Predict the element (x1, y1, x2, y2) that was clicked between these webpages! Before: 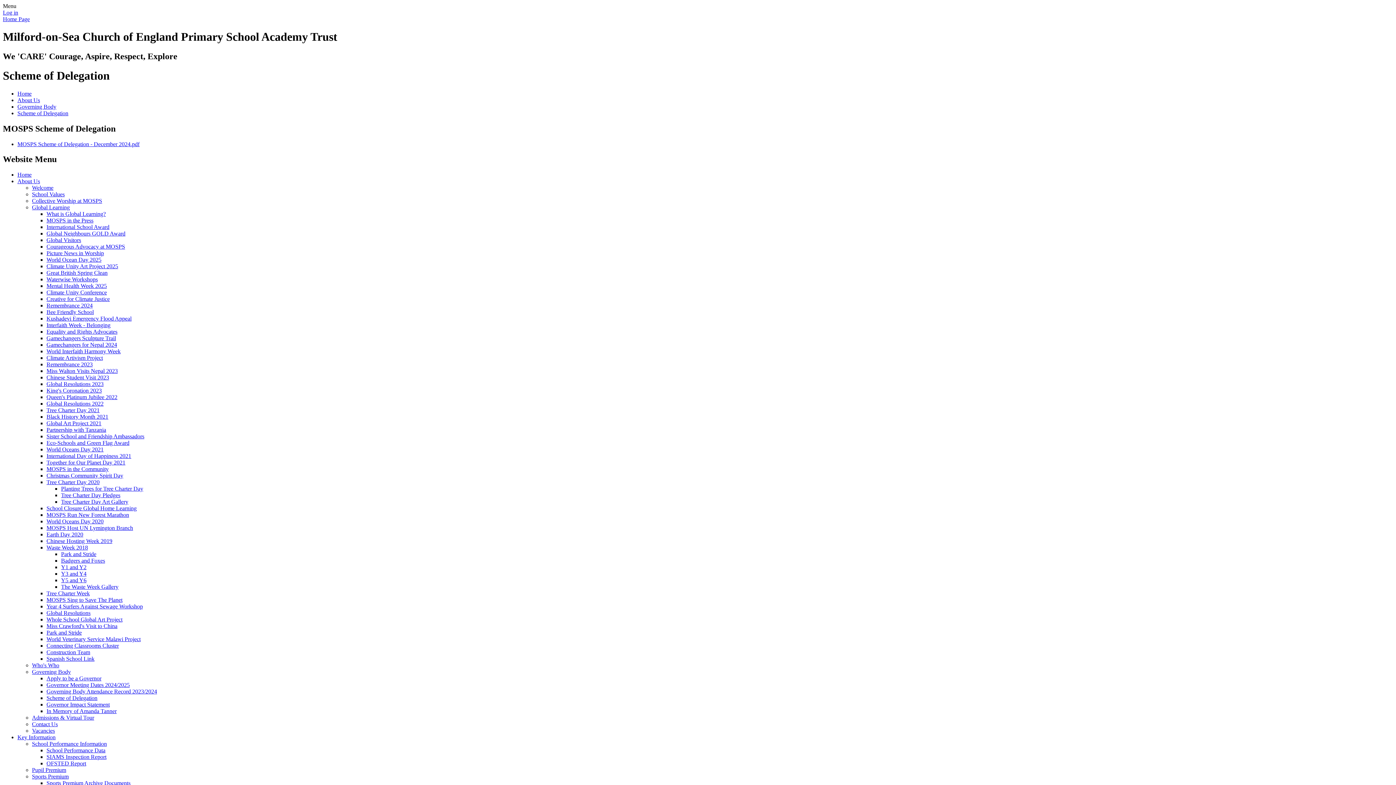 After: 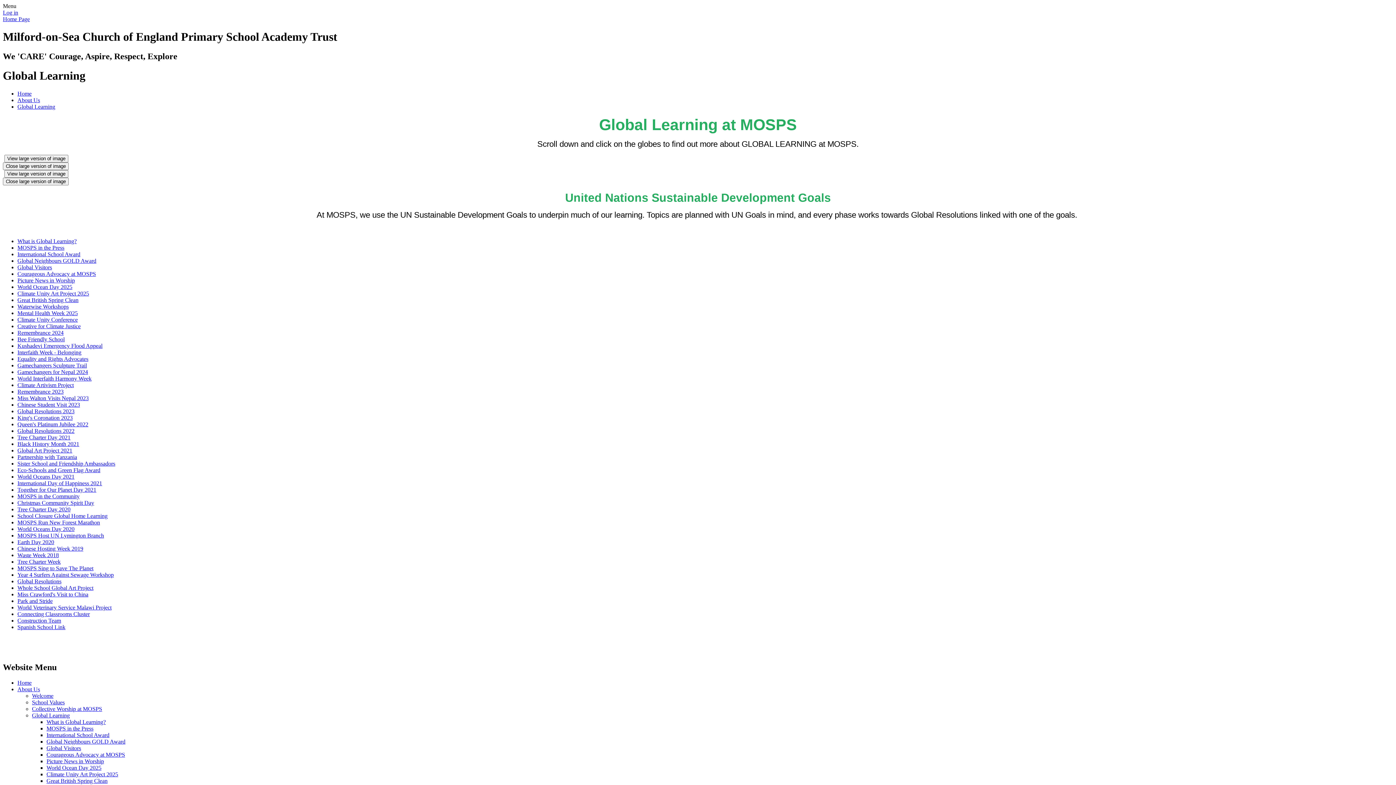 Action: label: Global Learning bbox: (32, 204, 69, 210)